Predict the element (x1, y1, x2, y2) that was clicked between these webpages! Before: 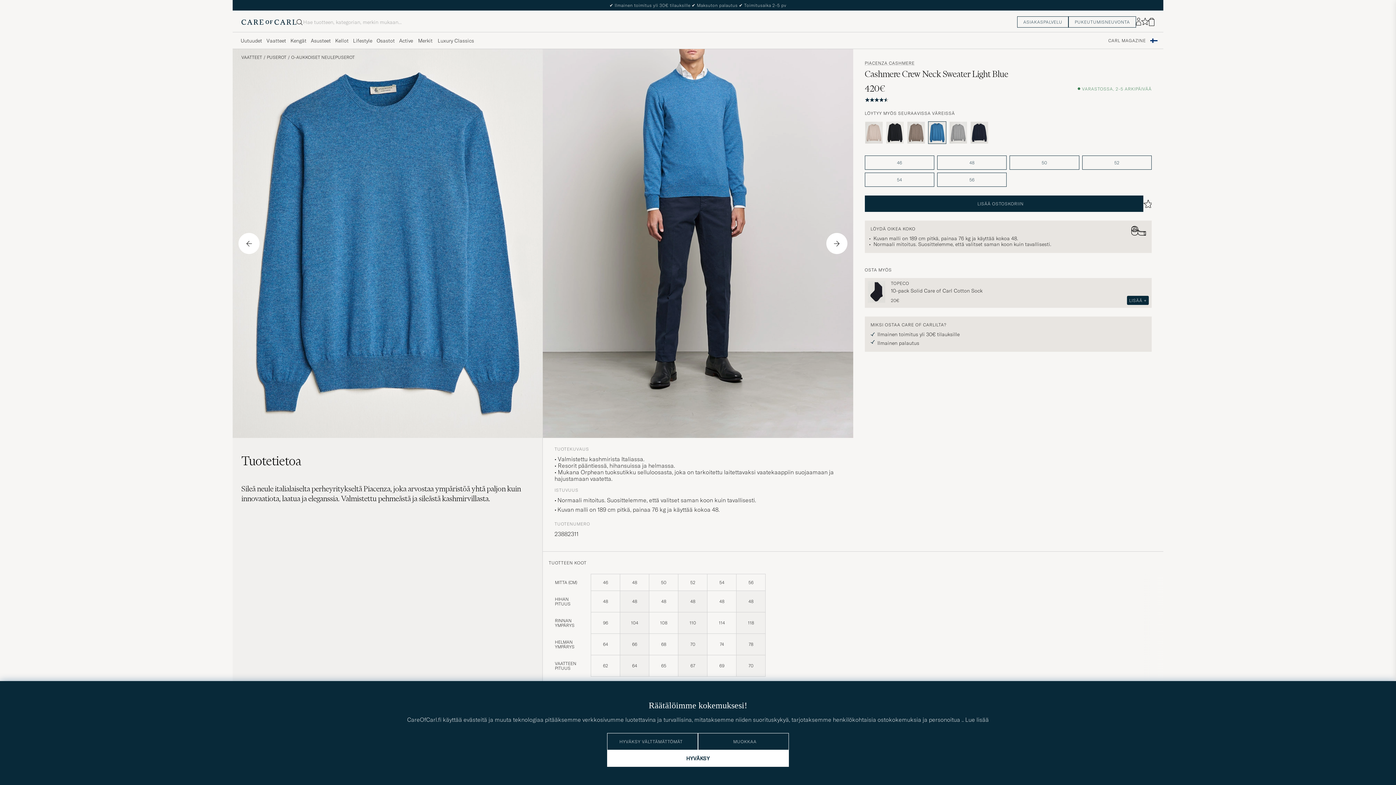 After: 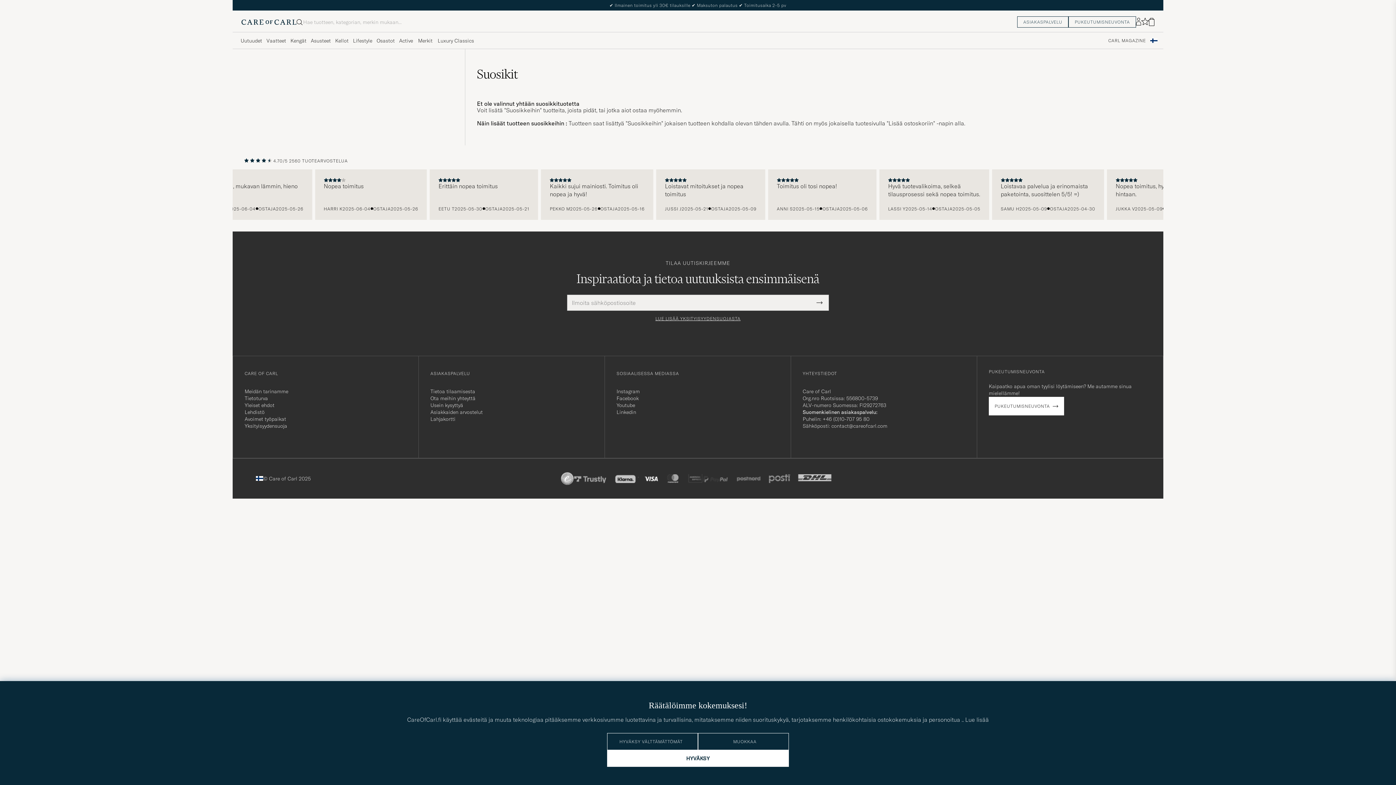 Action: label: Näytä suosikit bbox: (1141, 17, 1149, 26)